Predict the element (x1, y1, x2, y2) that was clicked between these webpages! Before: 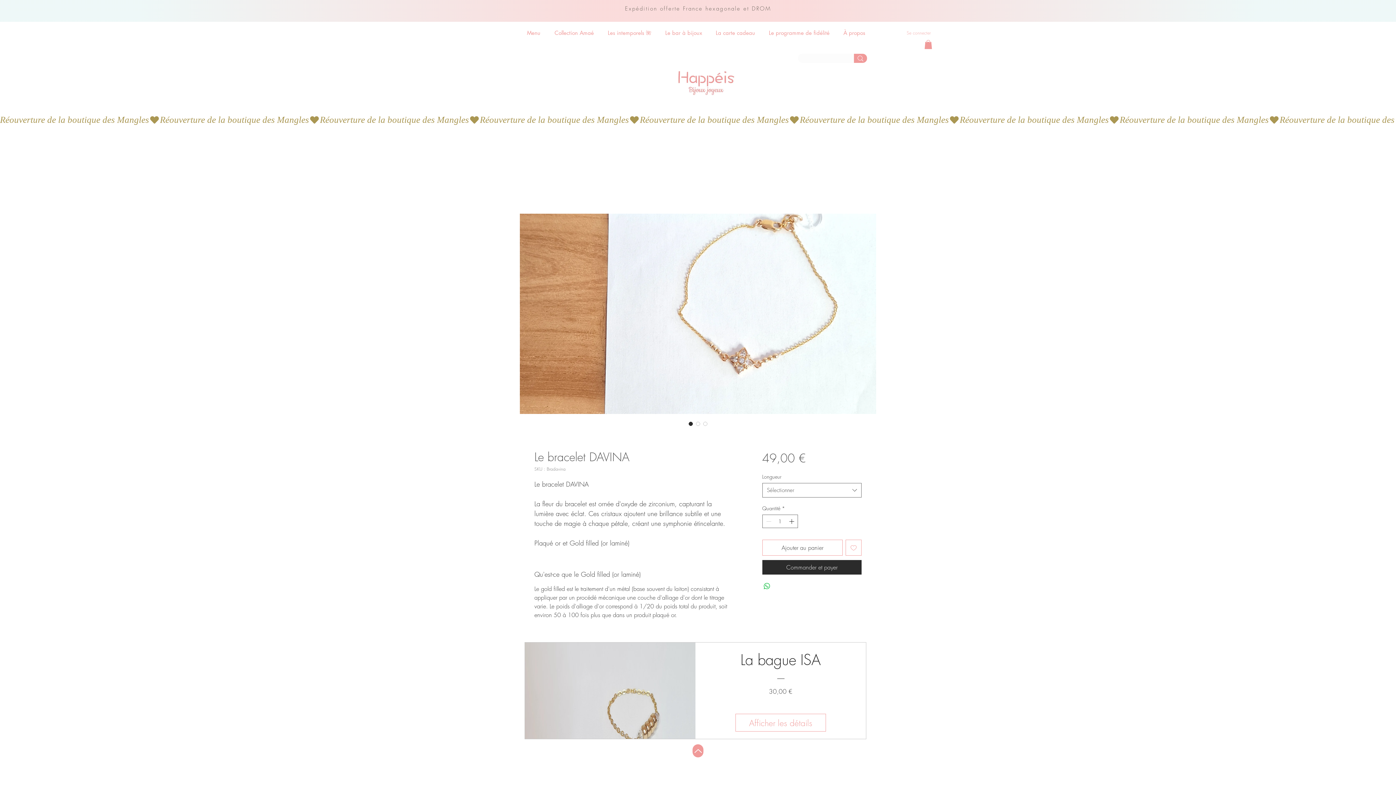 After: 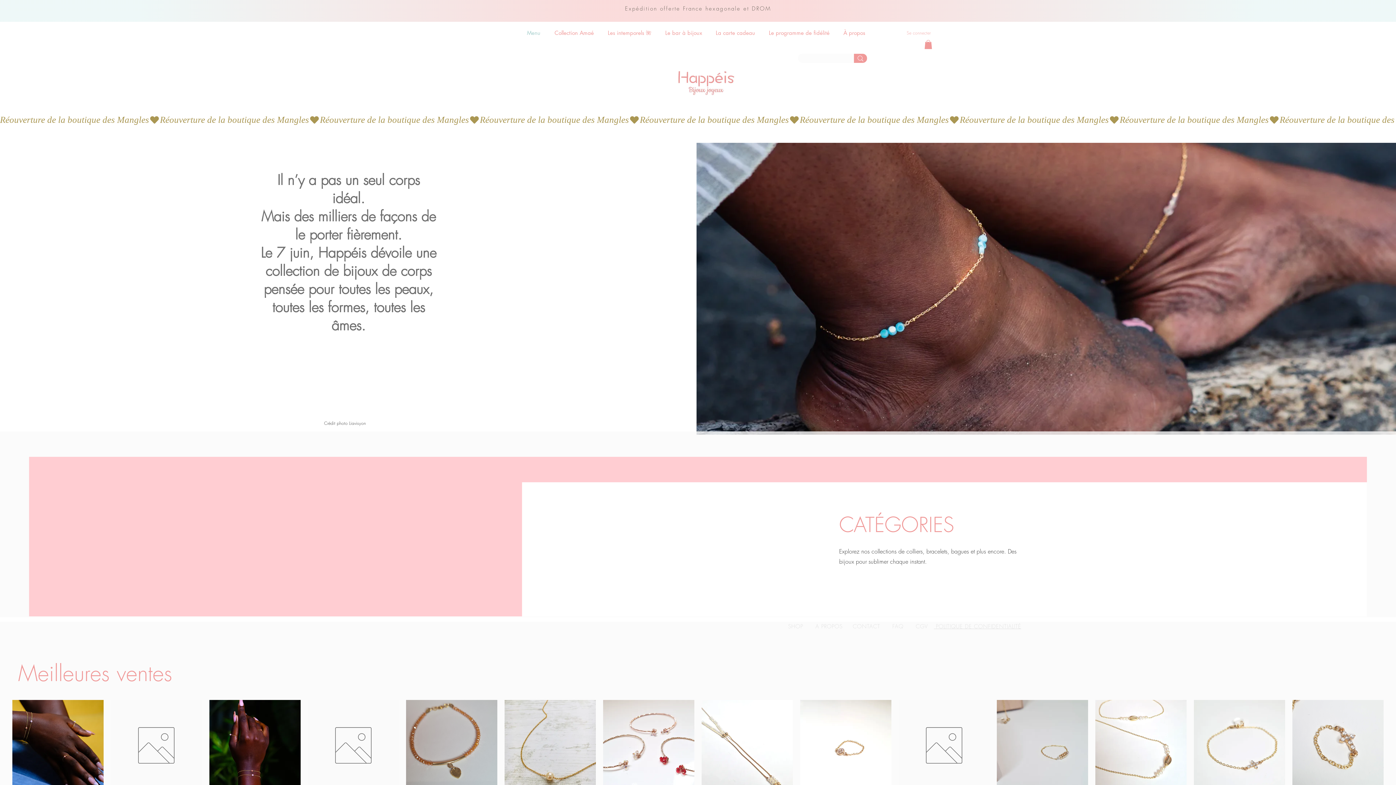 Action: label: Menu bbox: (520, 24, 547, 42)